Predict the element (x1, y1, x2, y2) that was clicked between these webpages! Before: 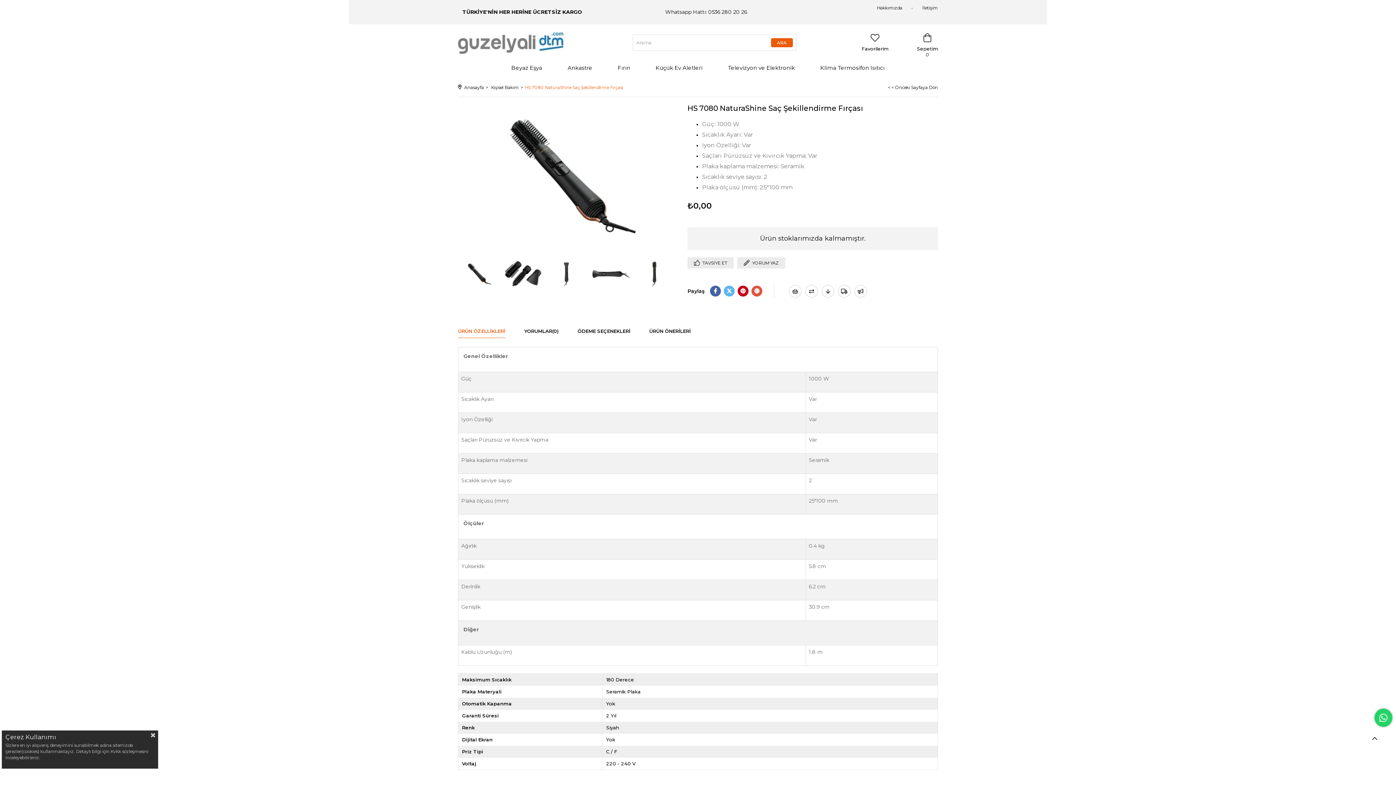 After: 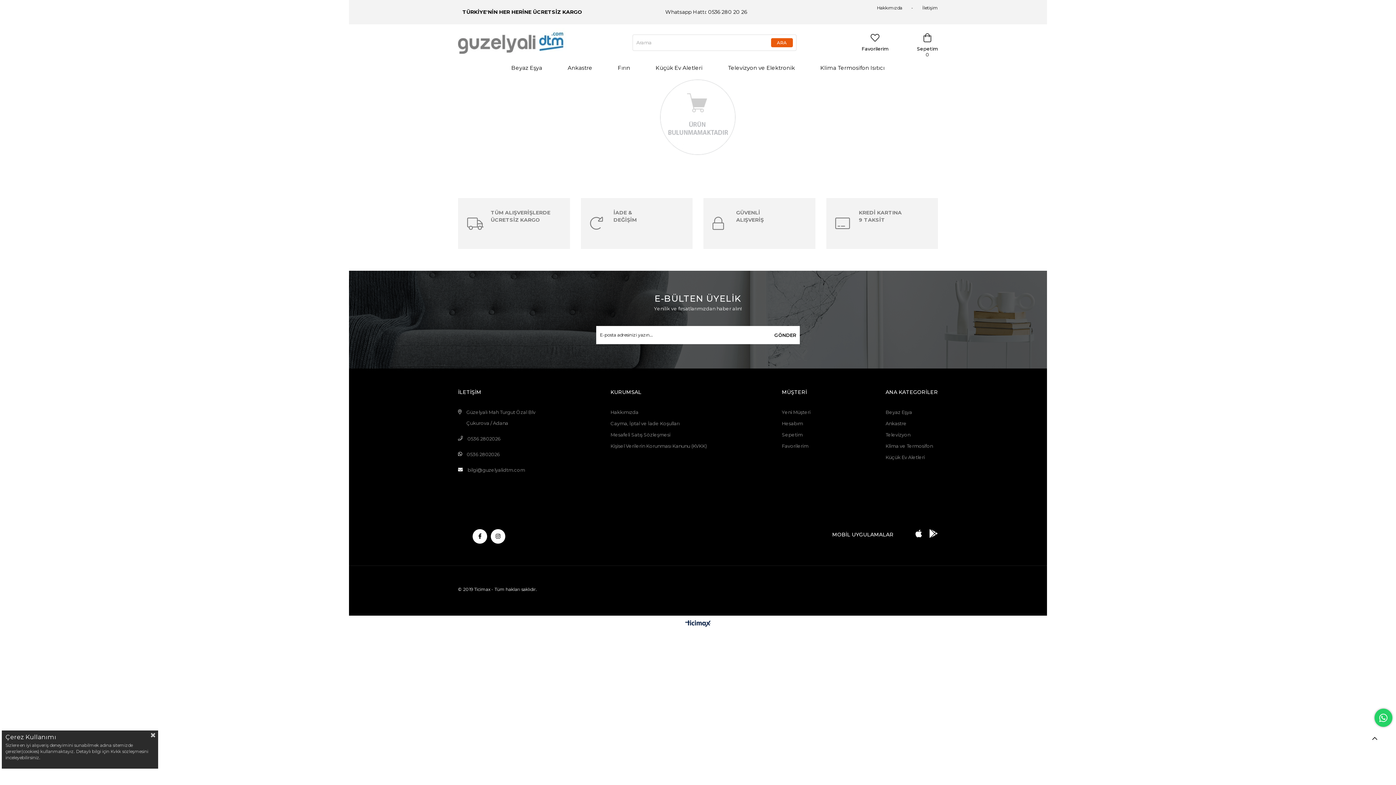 Action: bbox: (643, 57, 715, 78) label: Küçük Ev Aletleri